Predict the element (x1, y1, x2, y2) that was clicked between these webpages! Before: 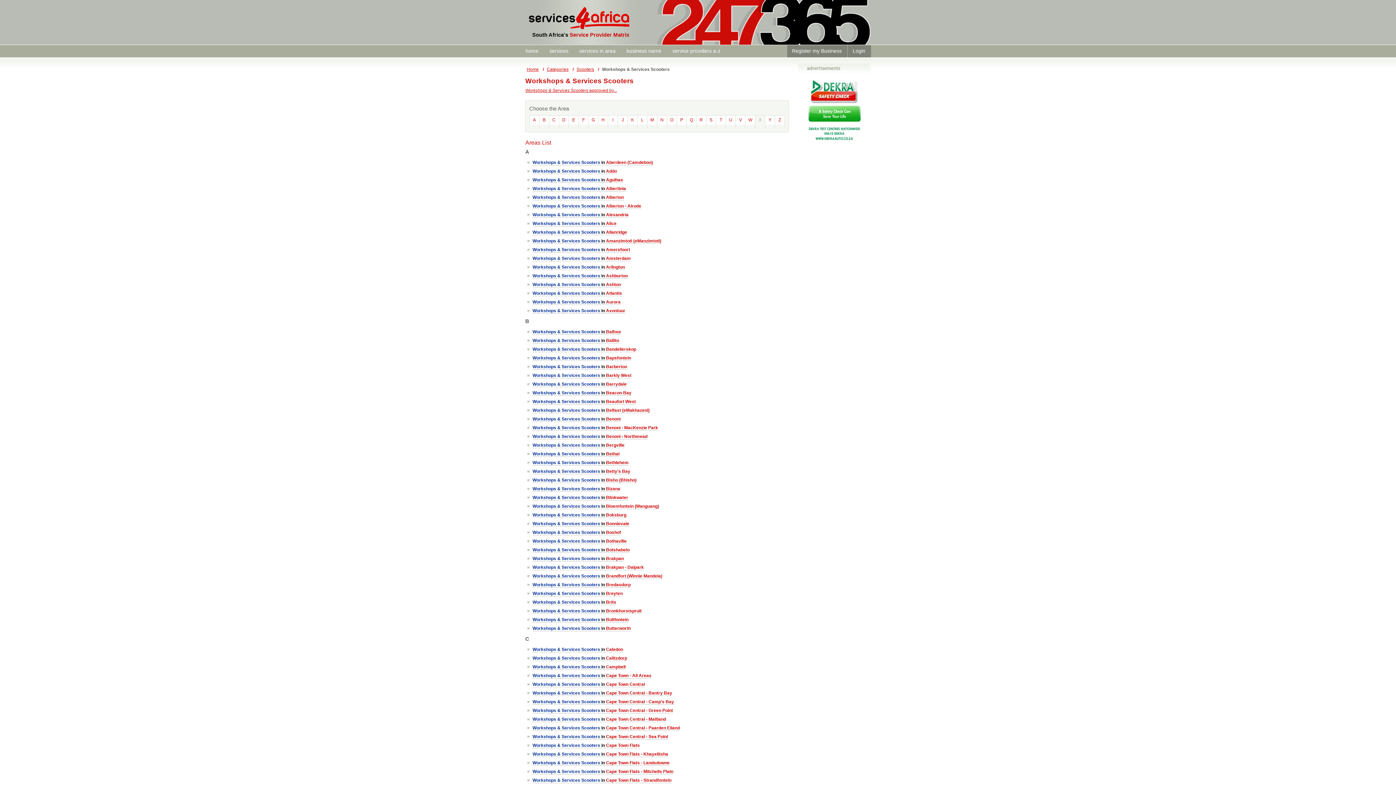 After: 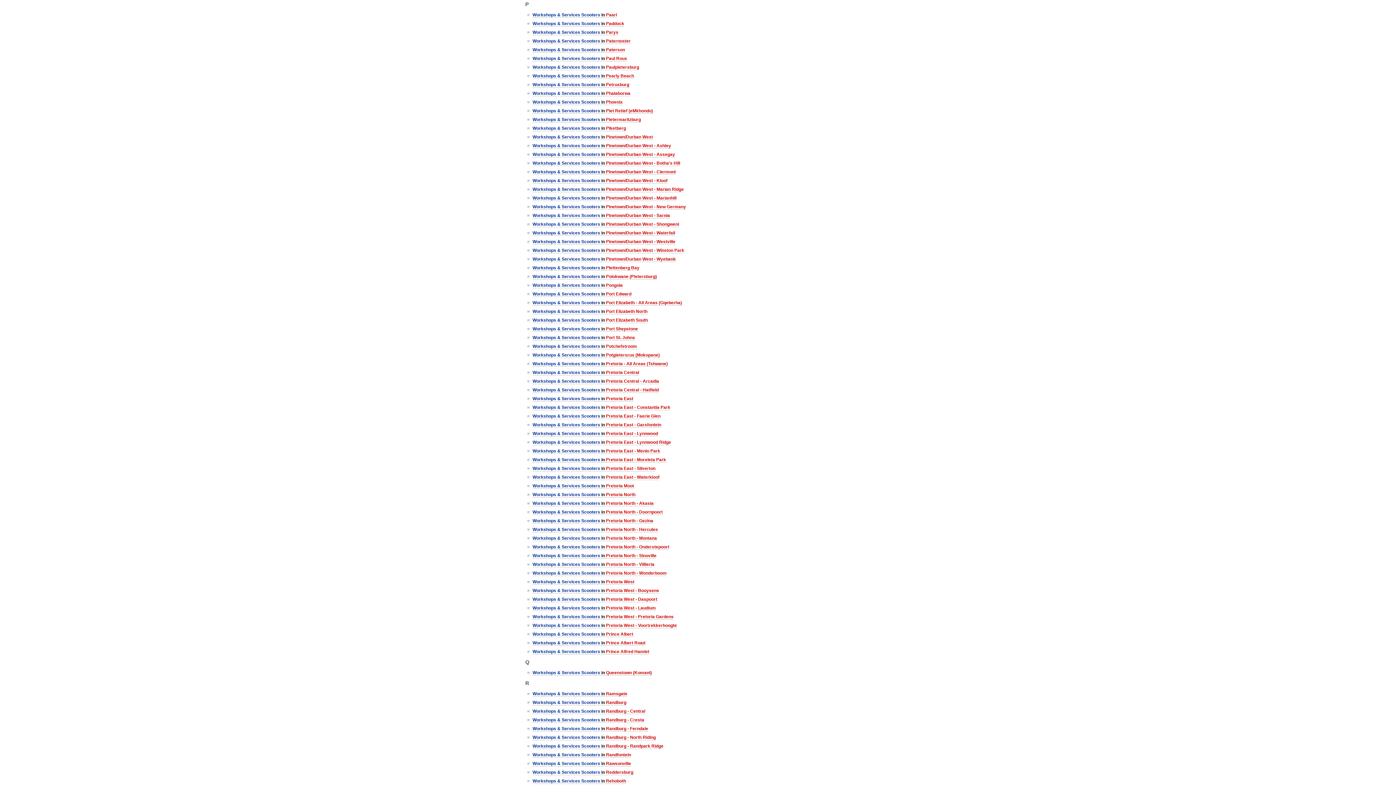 Action: label: P bbox: (677, 115, 686, 124)